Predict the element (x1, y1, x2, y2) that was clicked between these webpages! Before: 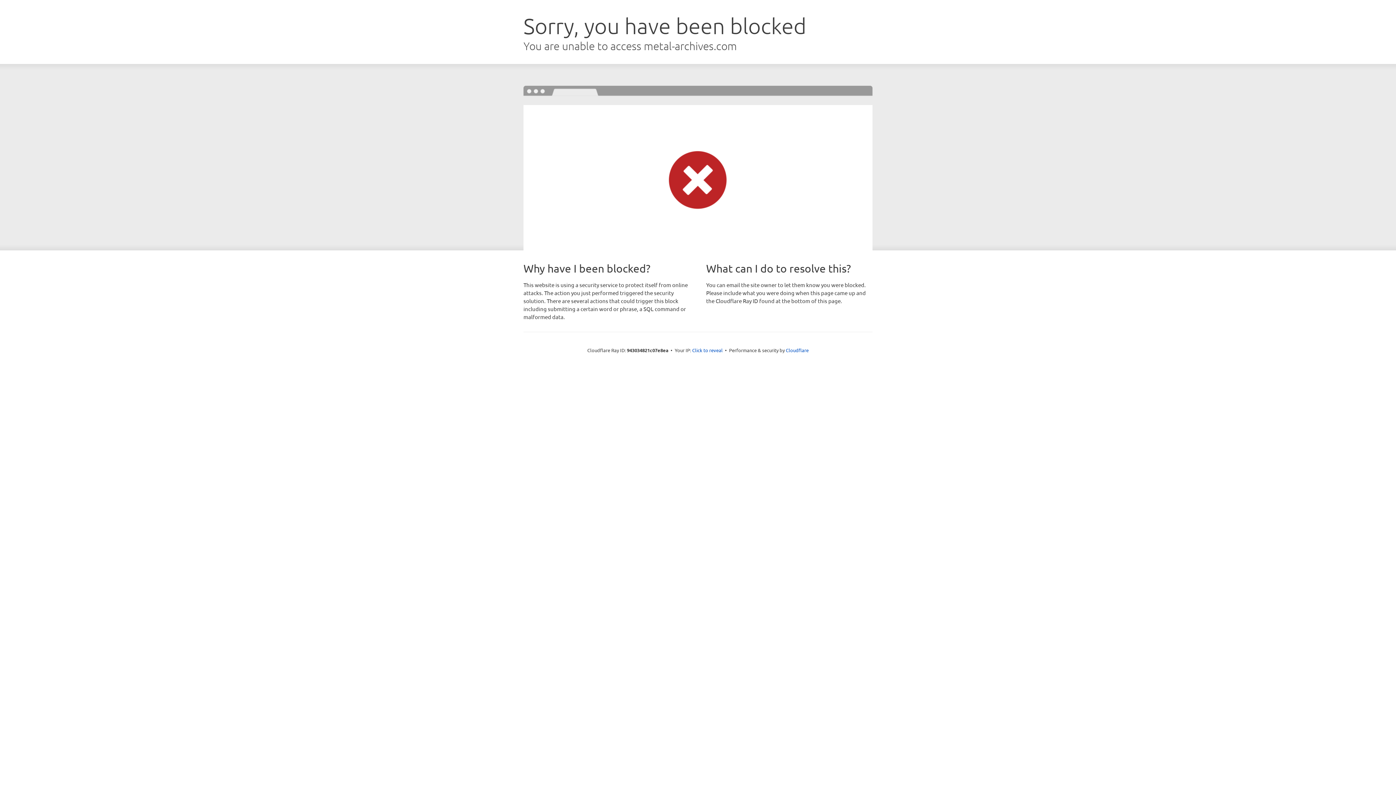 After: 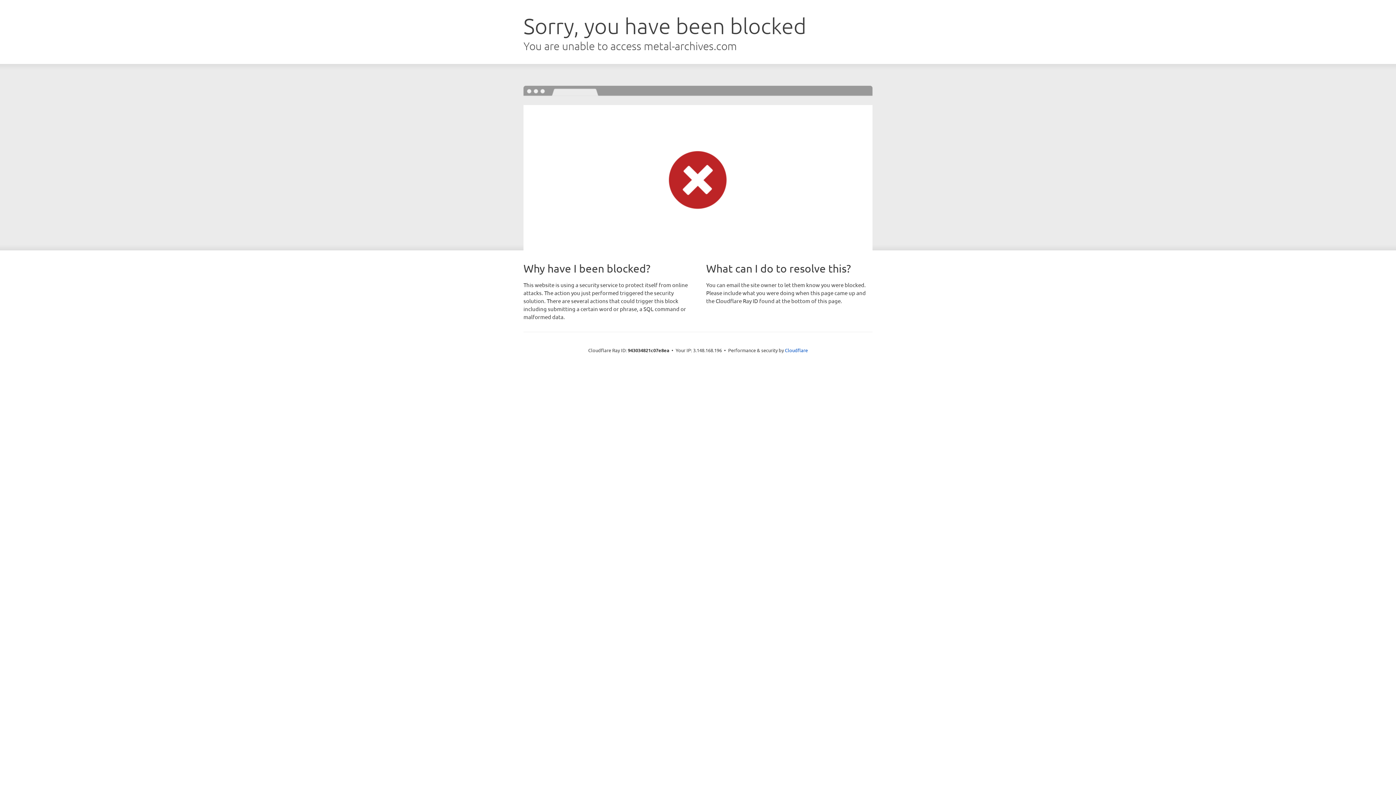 Action: label: Click to reveal bbox: (692, 346, 722, 353)